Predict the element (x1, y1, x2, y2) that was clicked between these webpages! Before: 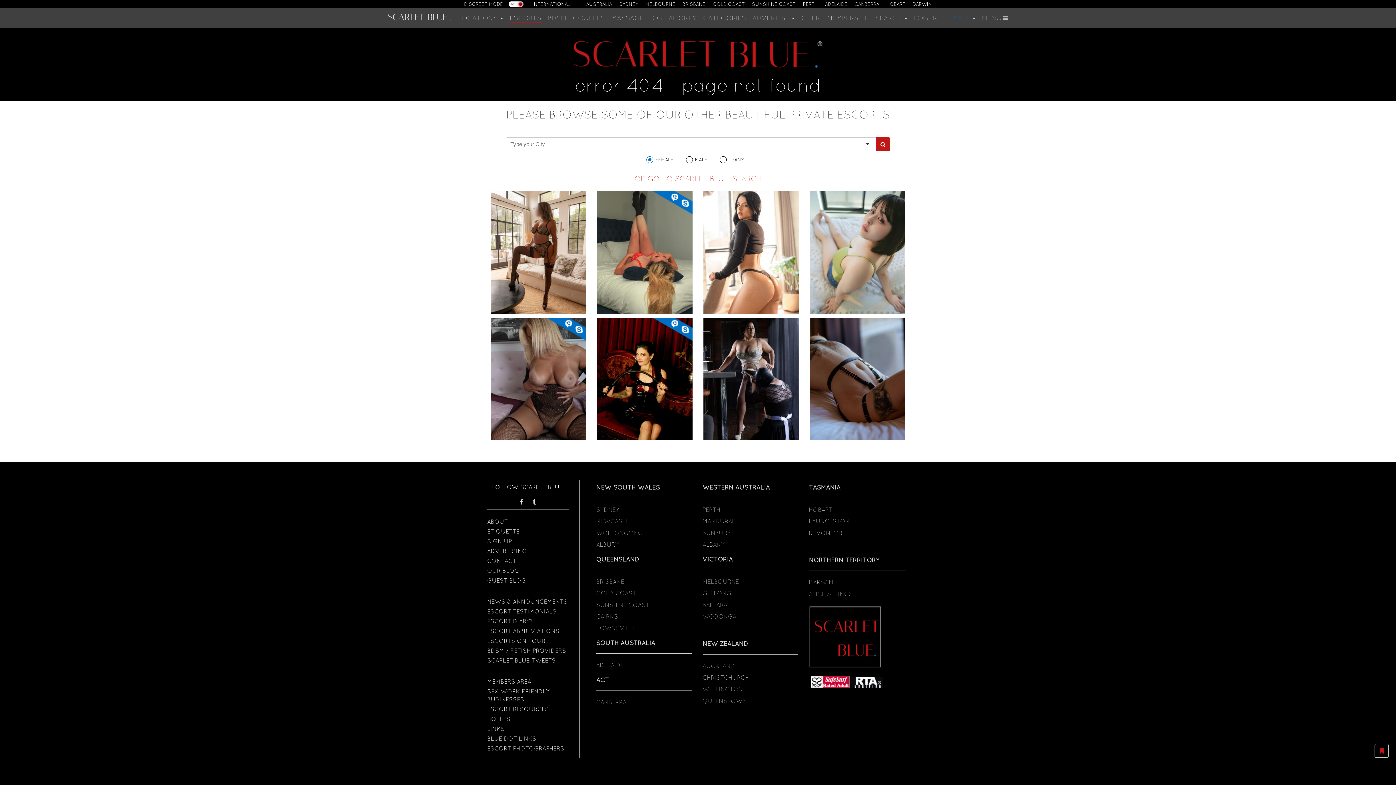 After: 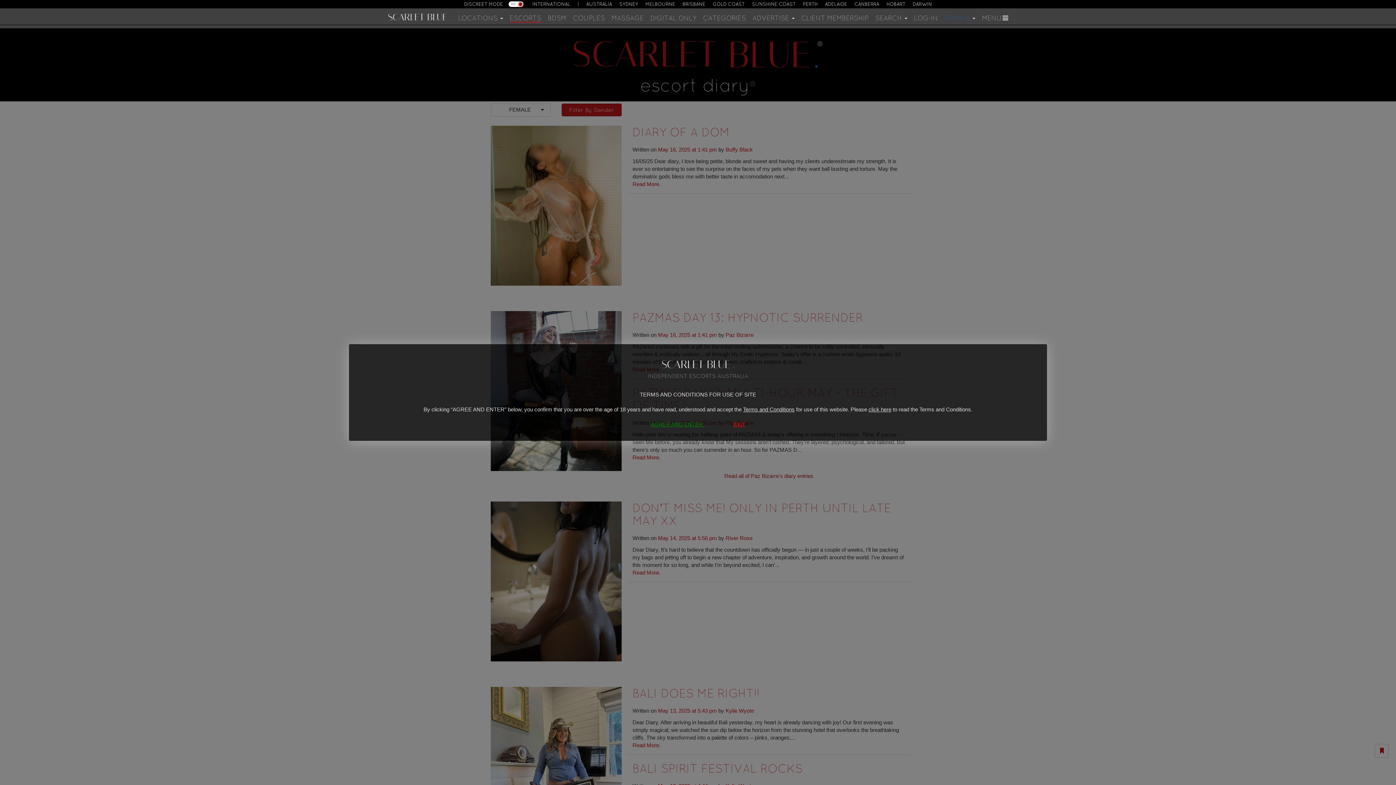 Action: label: ESCORT DIARY® bbox: (487, 618, 532, 624)